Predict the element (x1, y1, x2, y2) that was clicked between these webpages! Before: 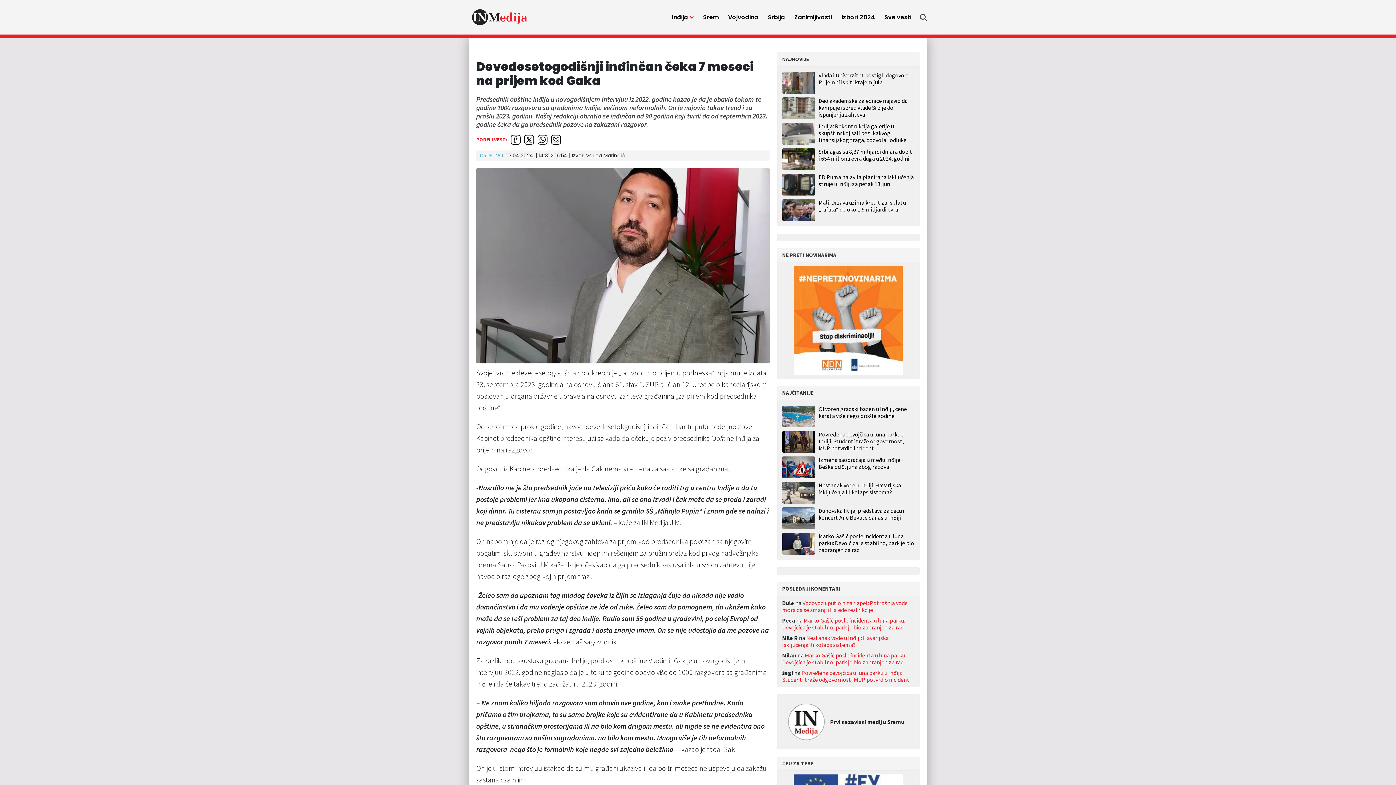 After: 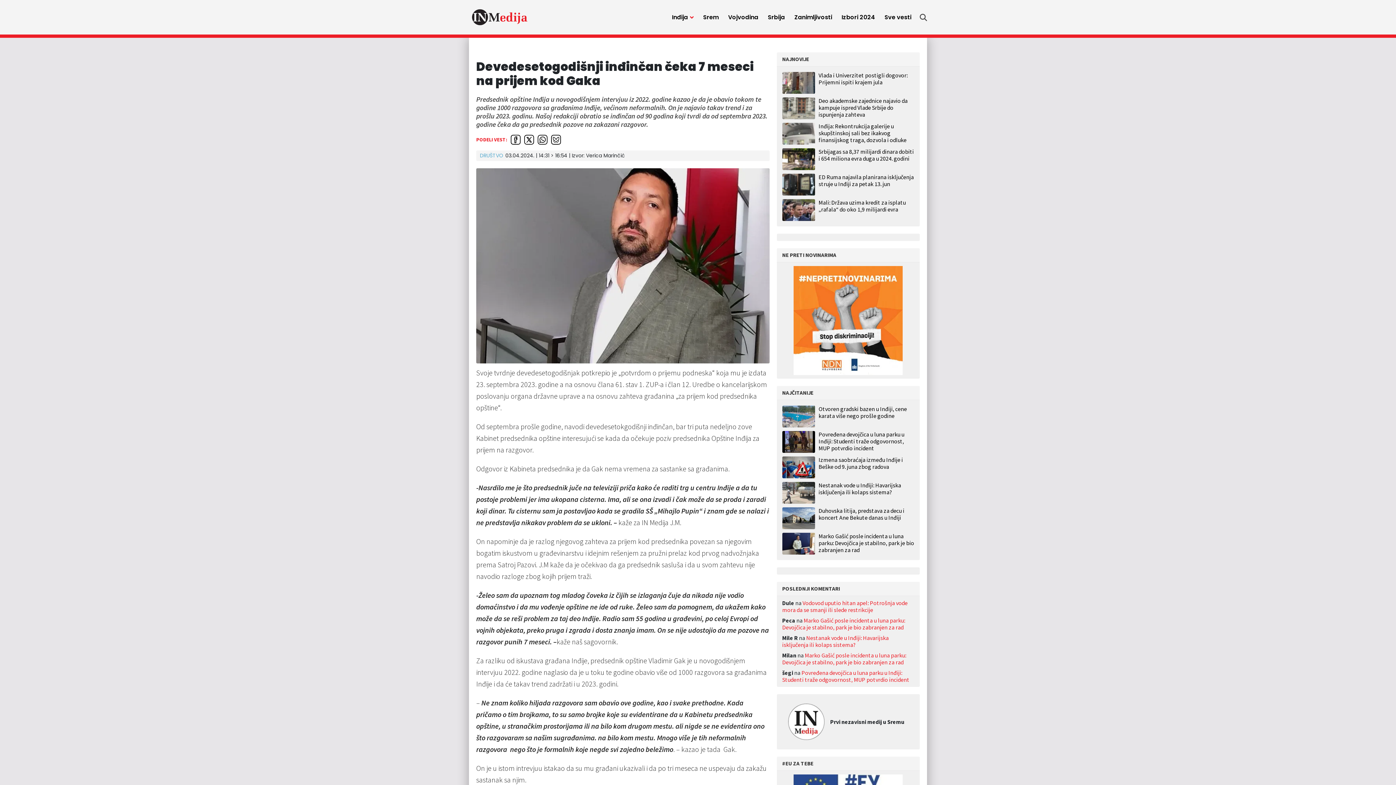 Action: bbox: (793, 407, 903, 414)